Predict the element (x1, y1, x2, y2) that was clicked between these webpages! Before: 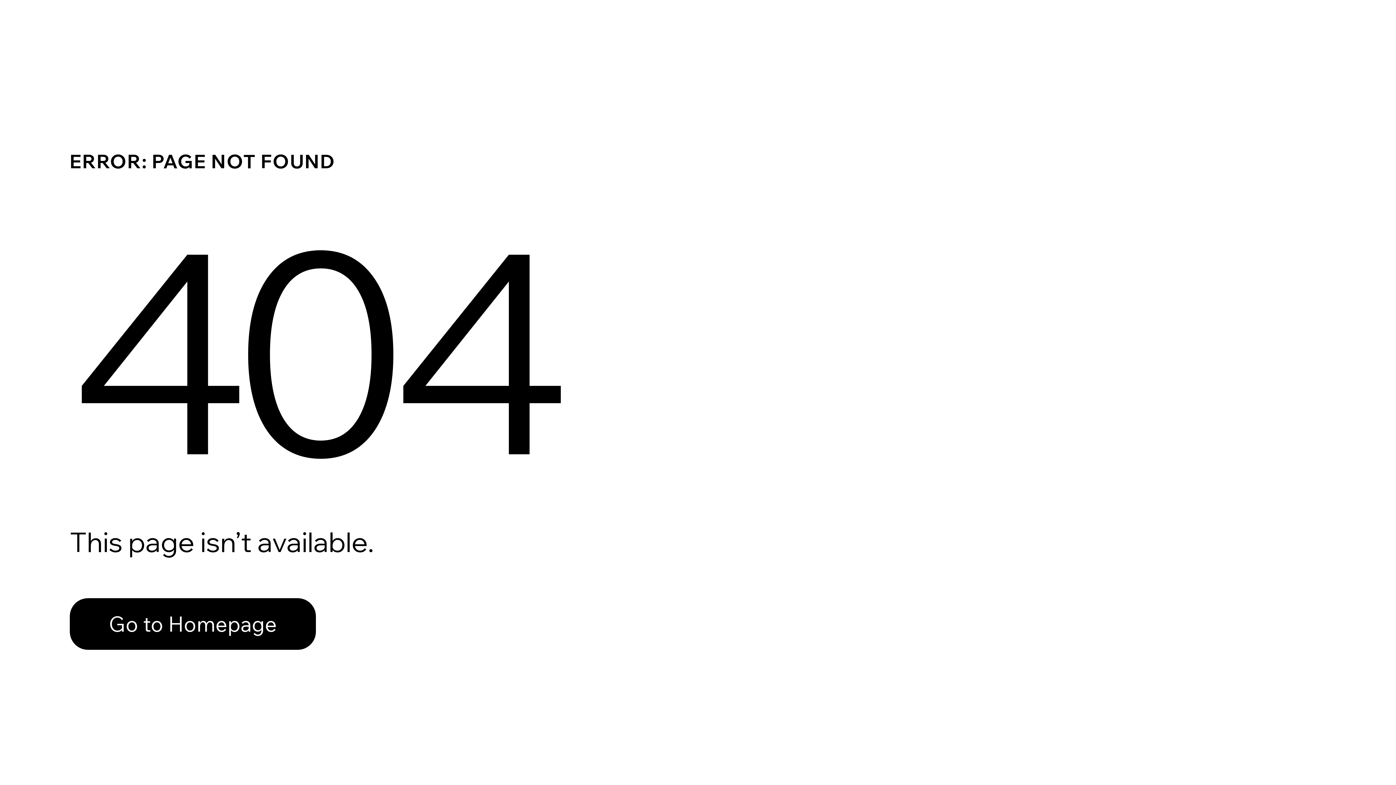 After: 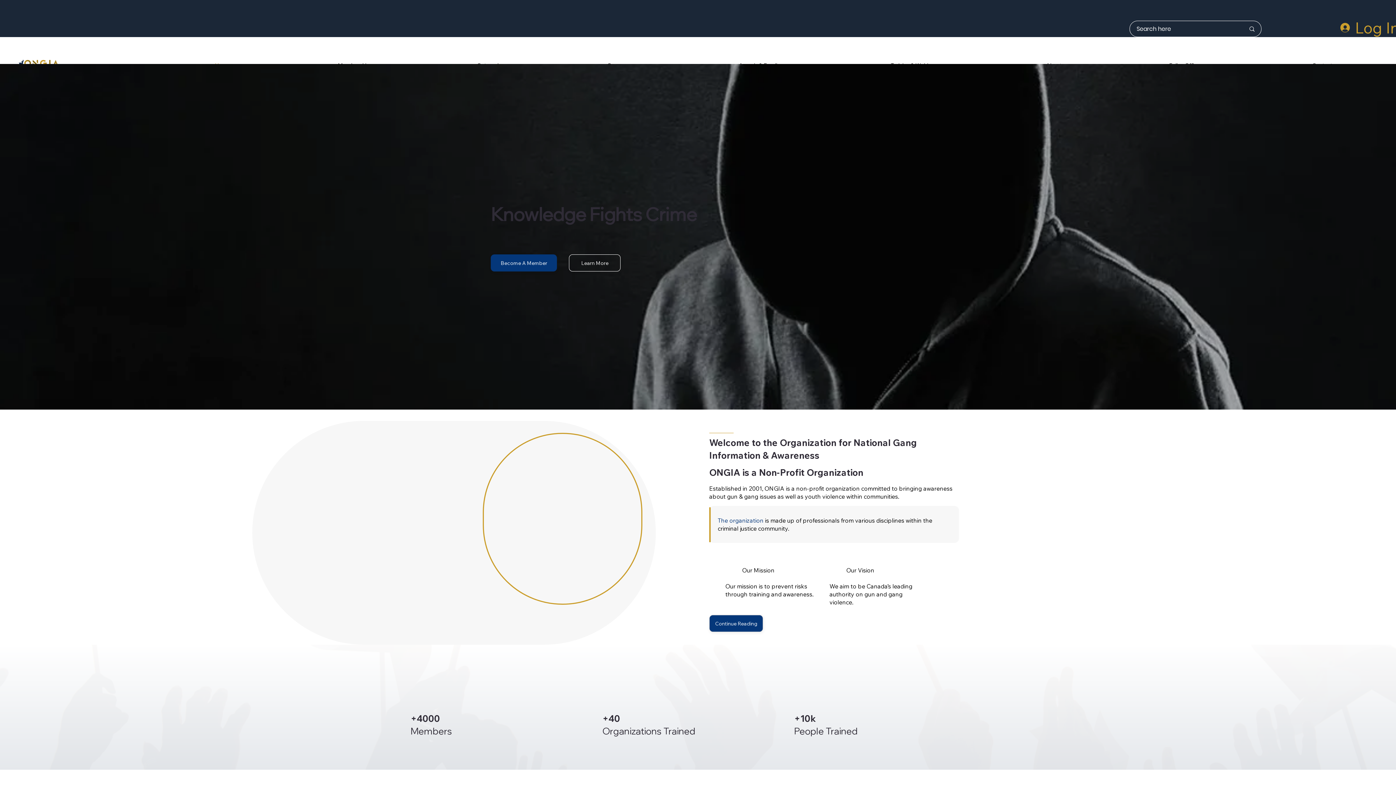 Action: label: Go to Homepage bbox: (69, 582, 768, 659)